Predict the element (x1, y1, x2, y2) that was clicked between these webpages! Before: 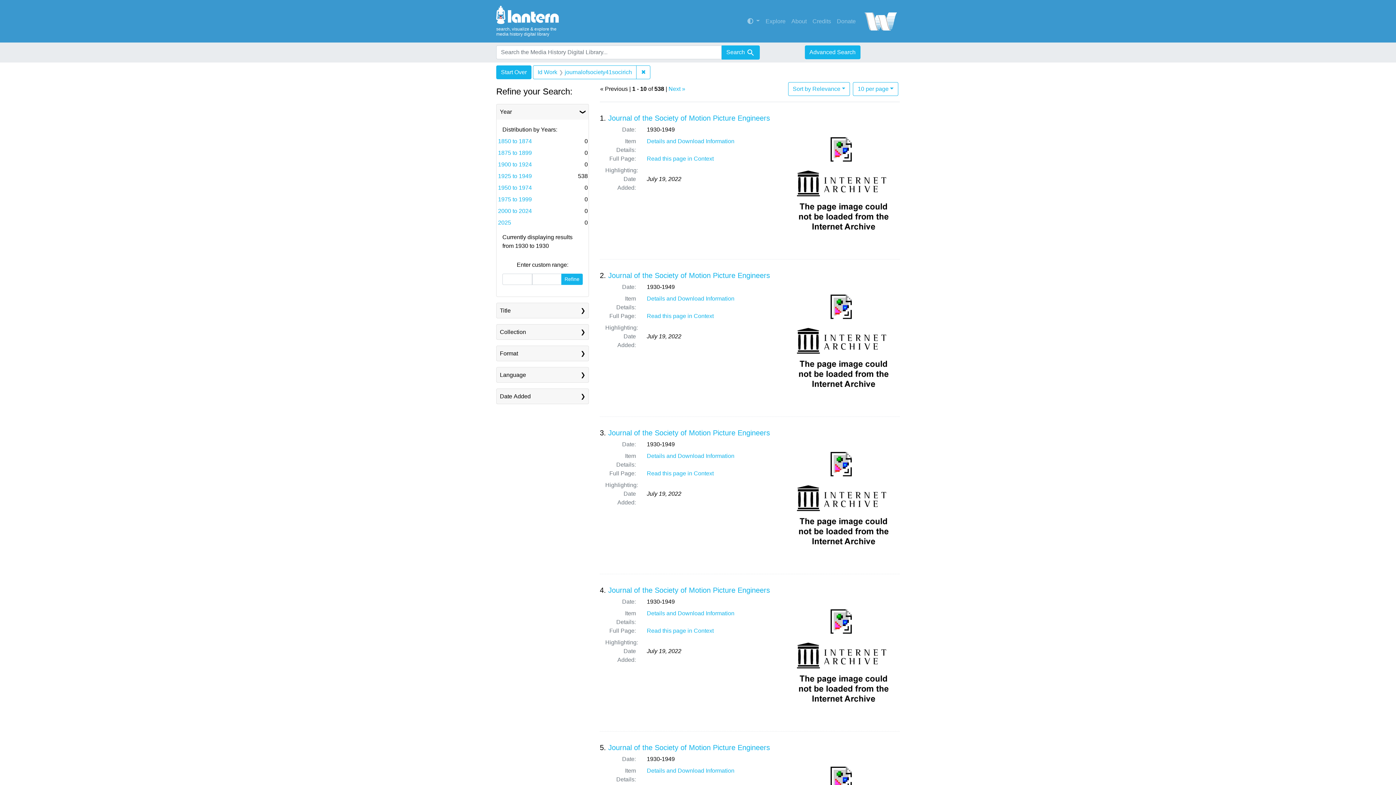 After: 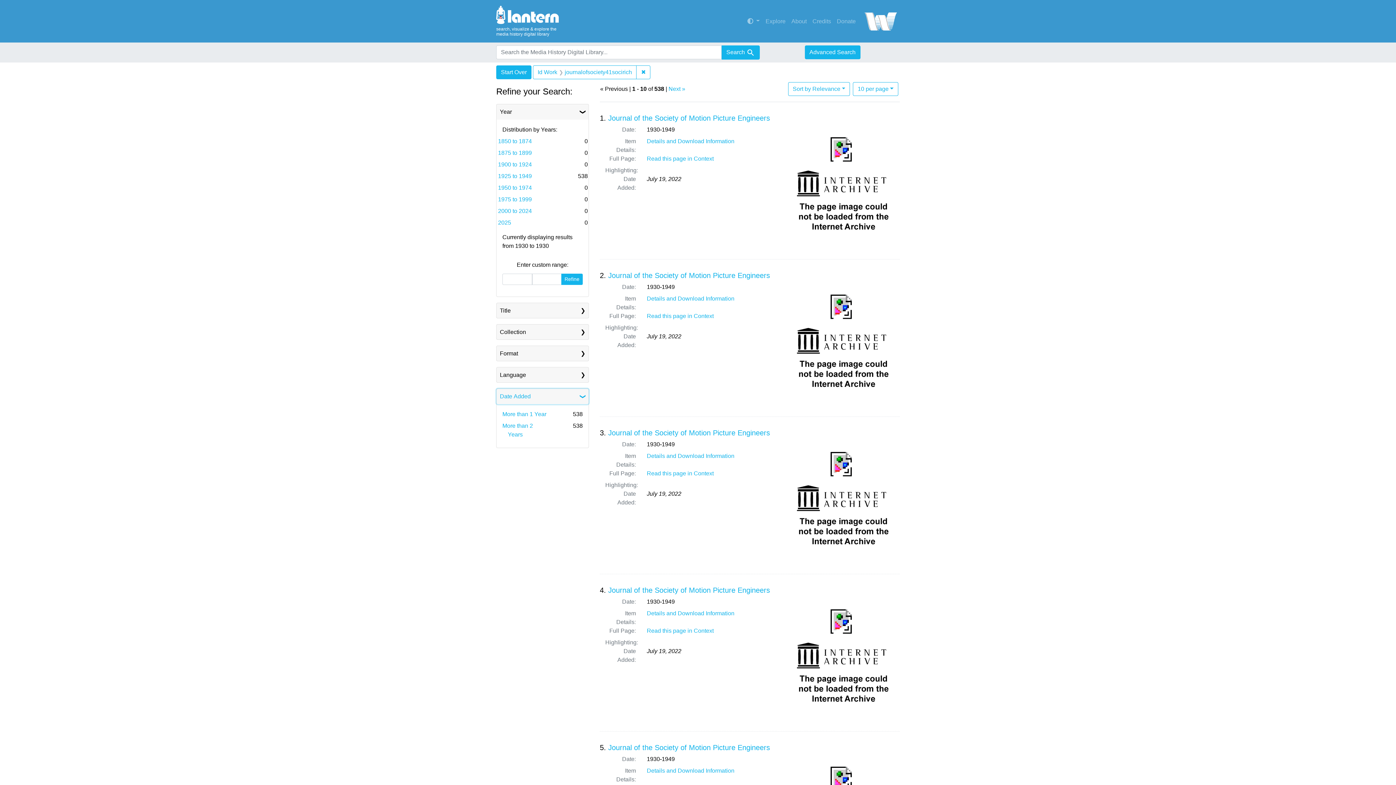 Action: label: Date Added bbox: (496, 389, 588, 403)